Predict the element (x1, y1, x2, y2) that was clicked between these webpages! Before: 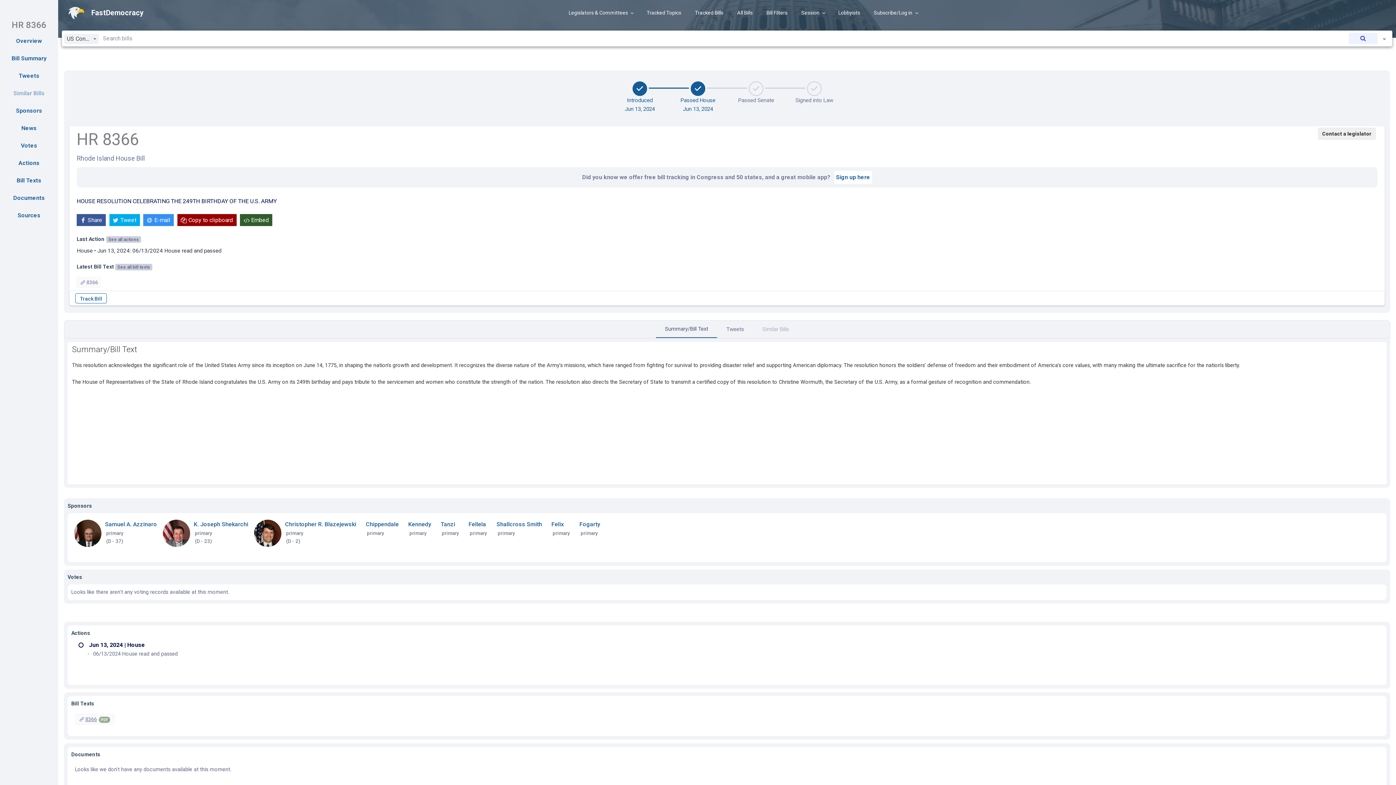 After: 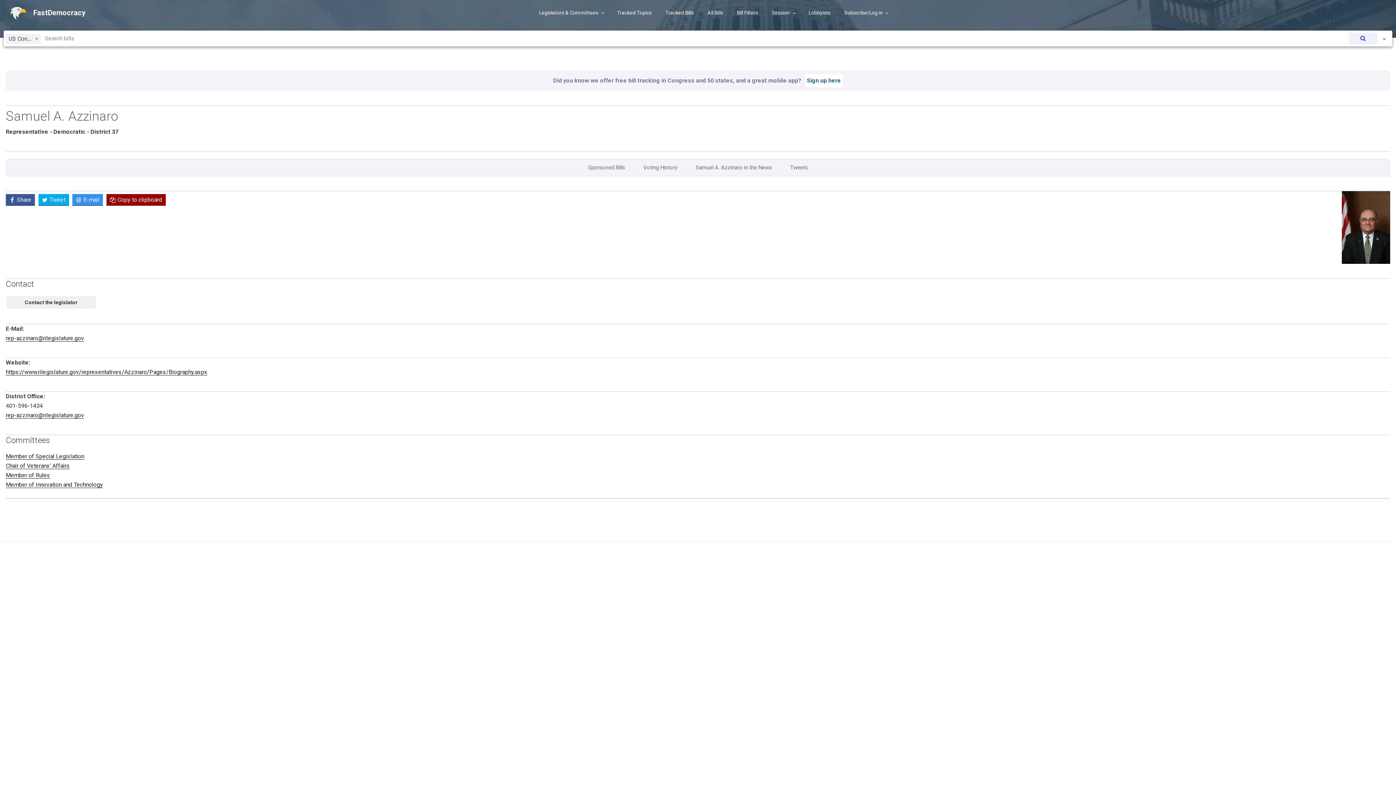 Action: label: Samuel A. Azzinaro bbox: (105, 520, 157, 527)